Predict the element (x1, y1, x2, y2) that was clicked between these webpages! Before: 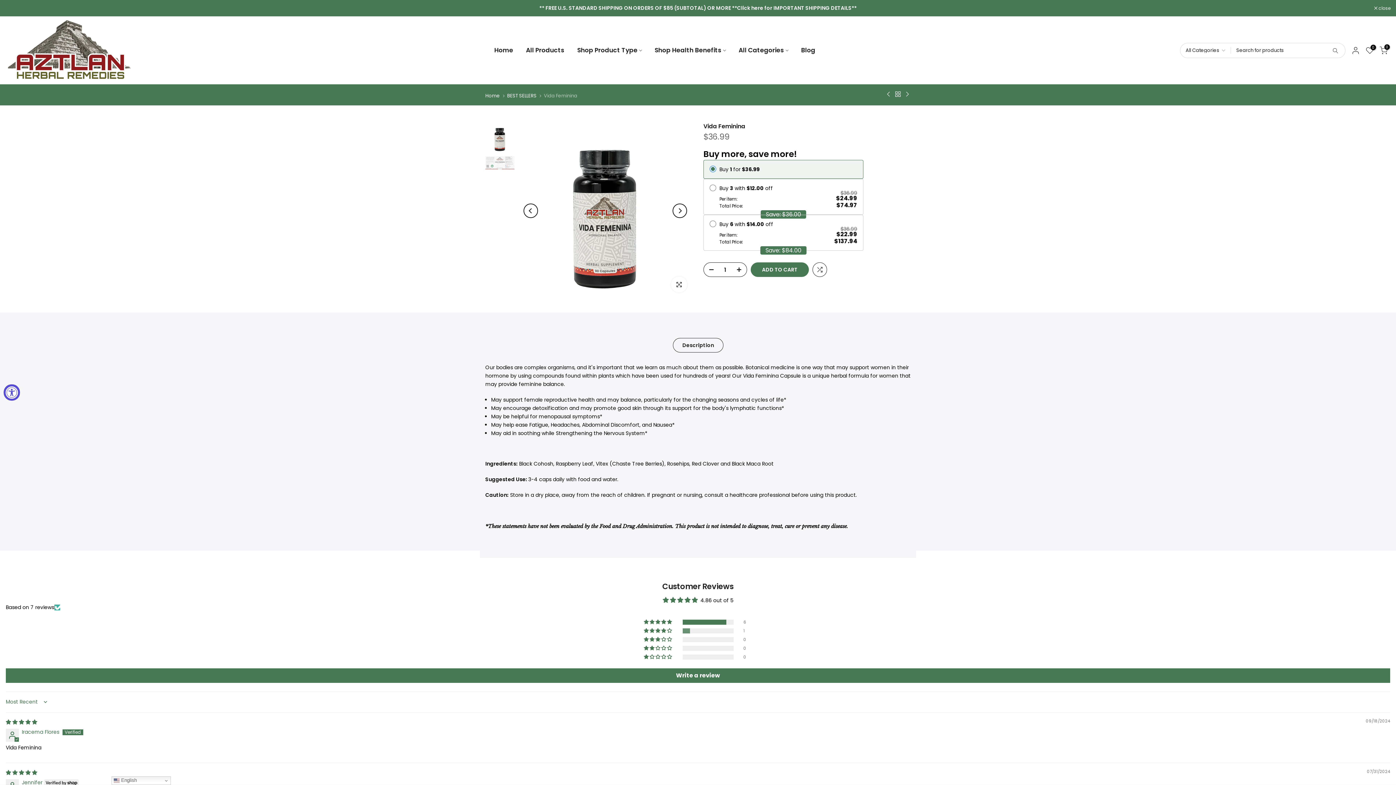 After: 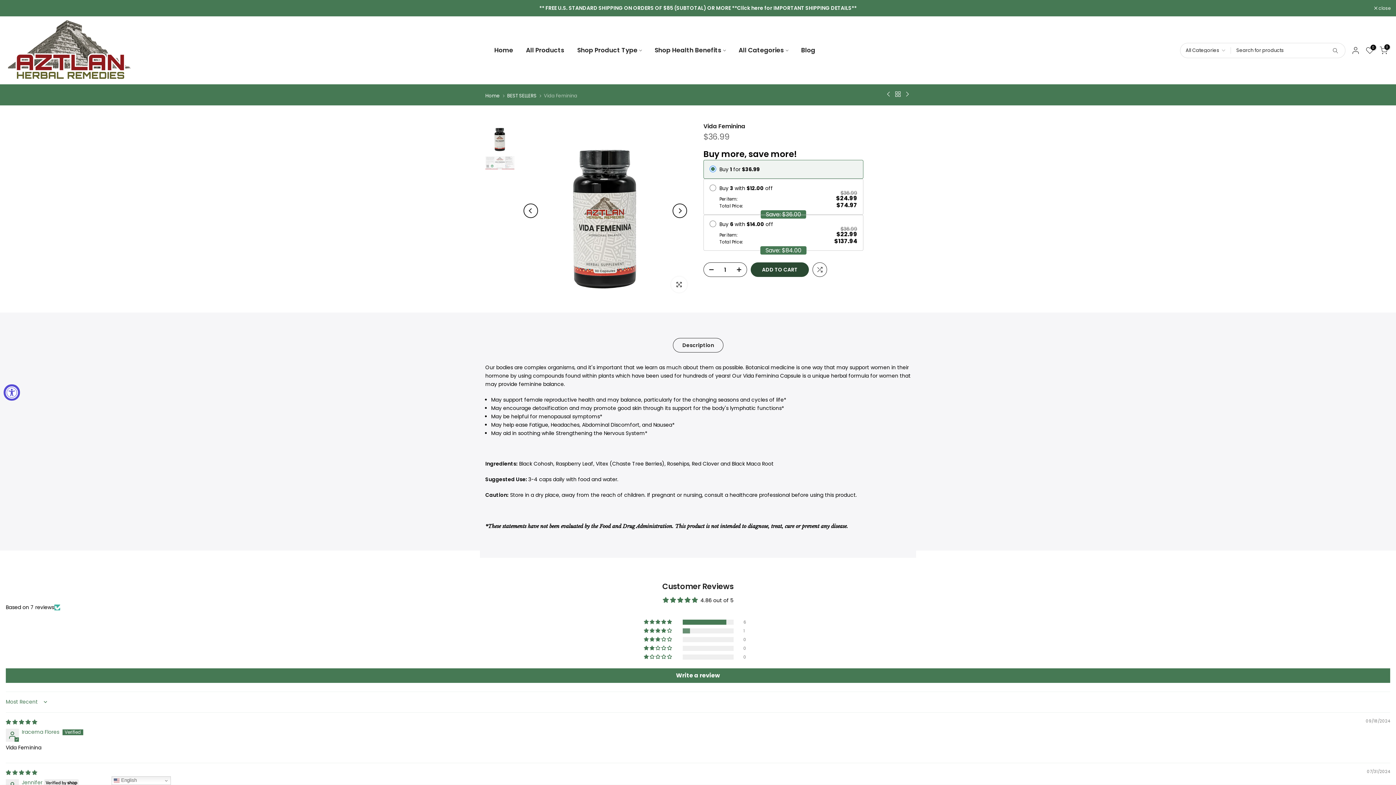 Action: bbox: (750, 262, 809, 277) label: ADD TO CART